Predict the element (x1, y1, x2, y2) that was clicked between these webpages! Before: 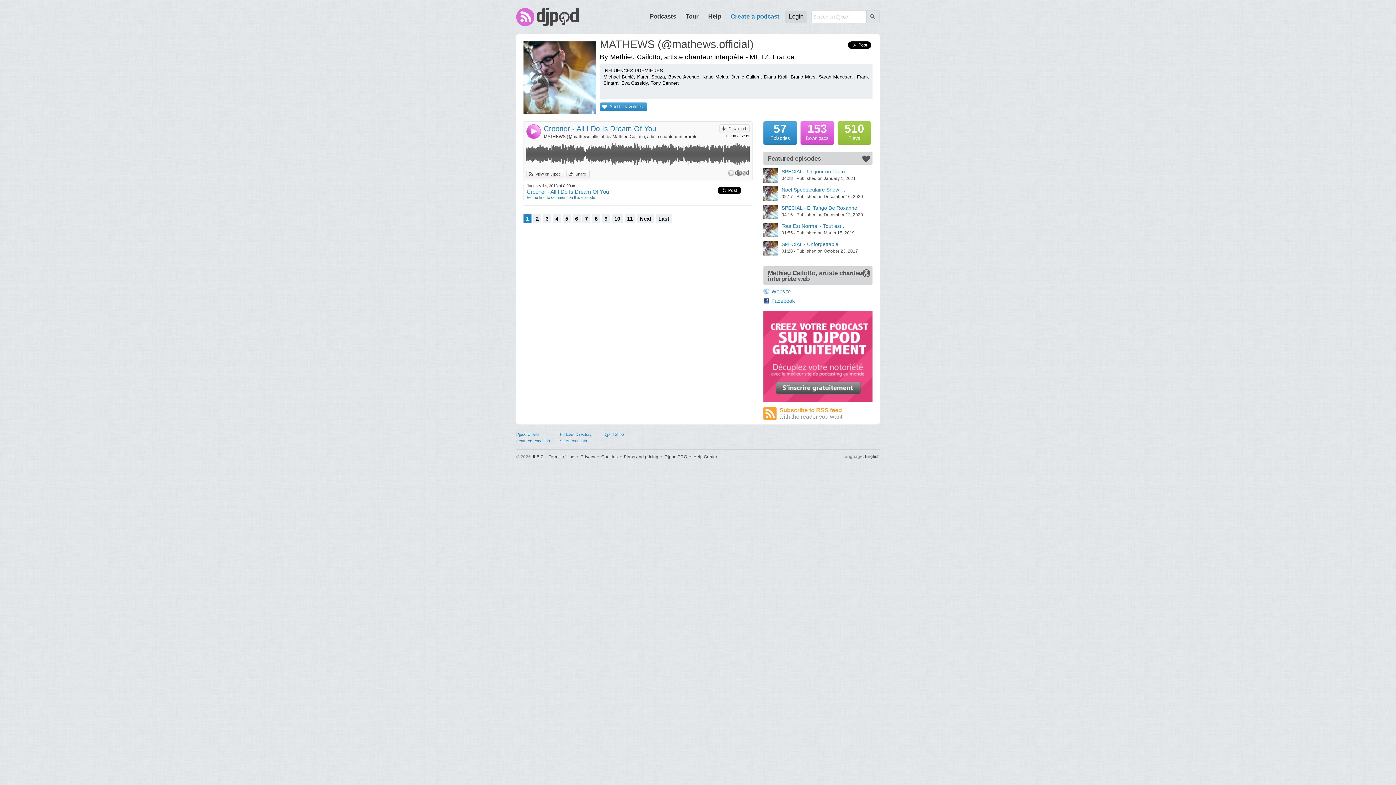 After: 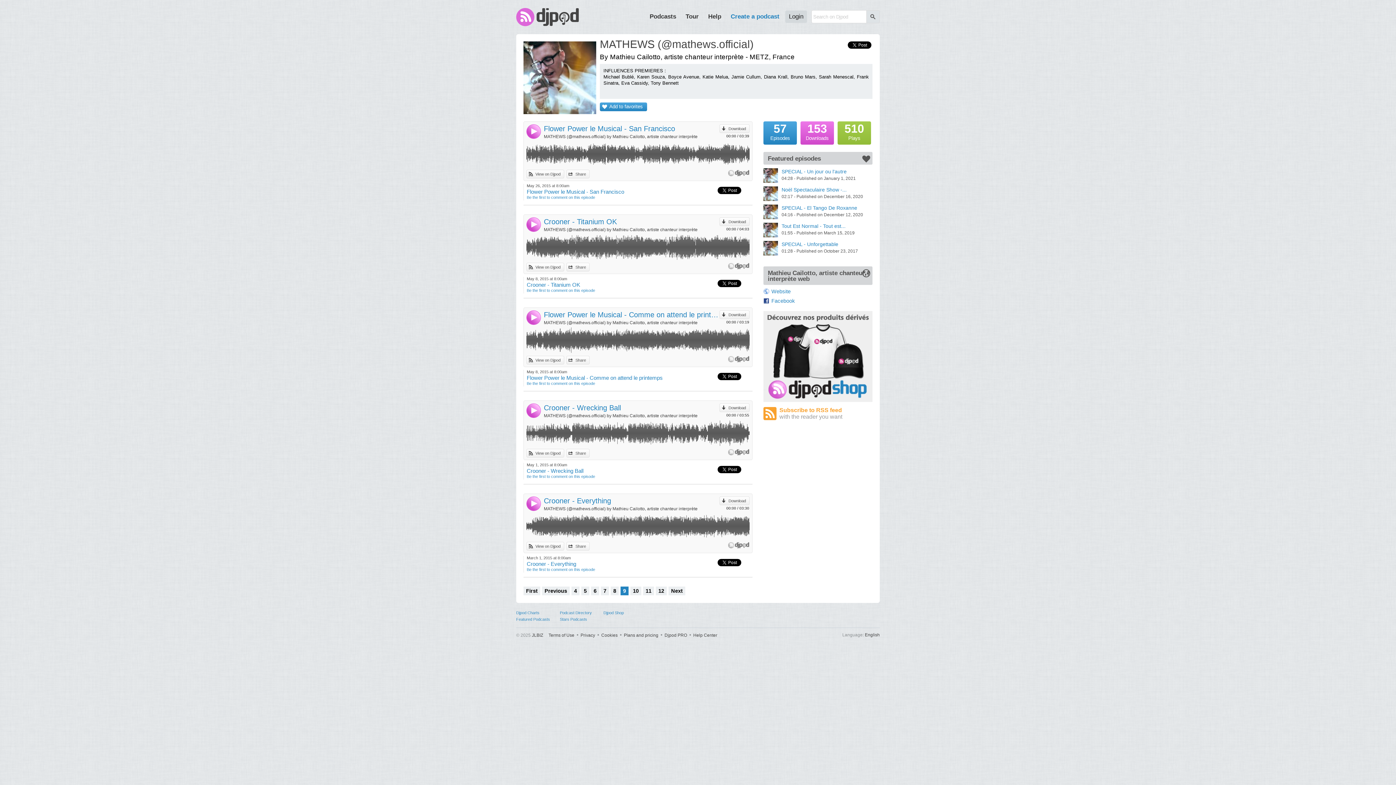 Action: label: 9 bbox: (602, 214, 610, 223)